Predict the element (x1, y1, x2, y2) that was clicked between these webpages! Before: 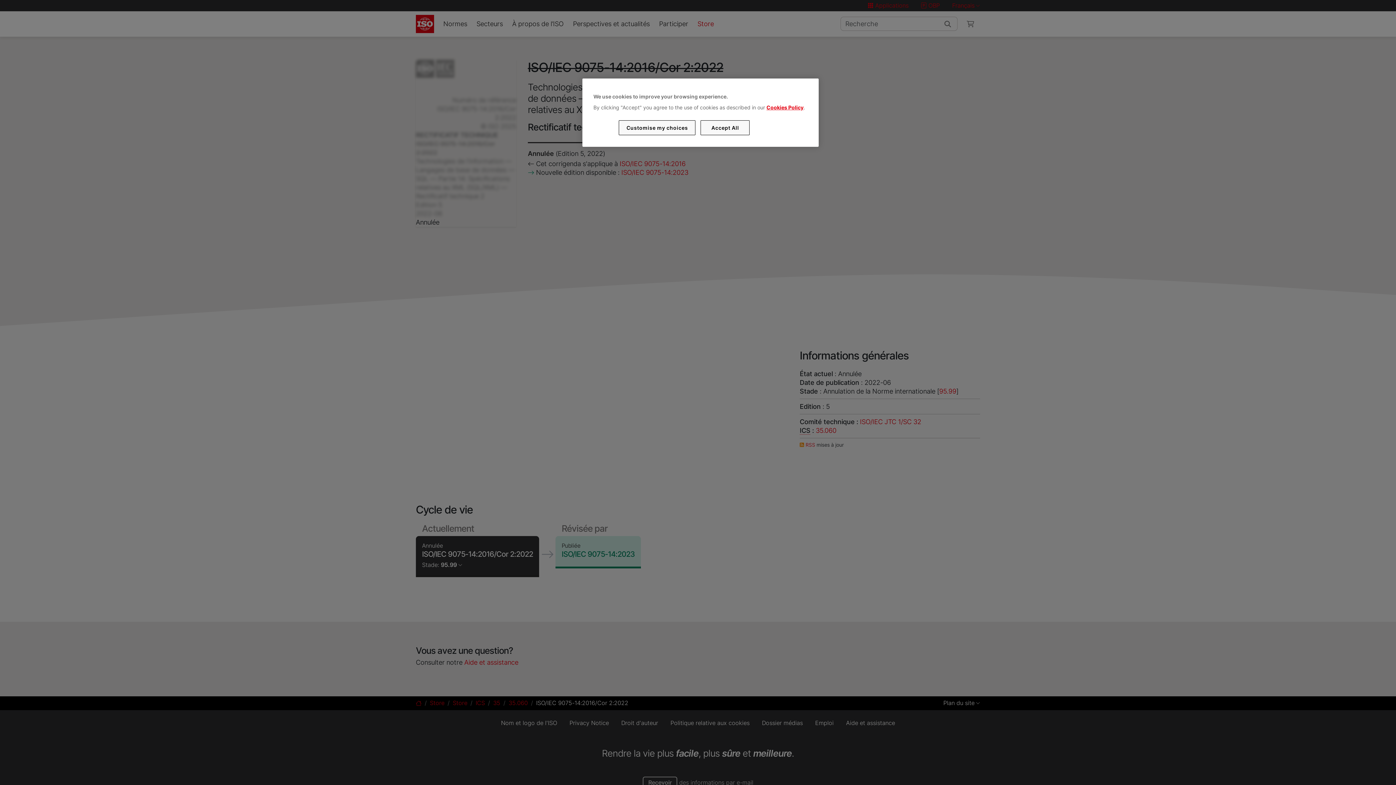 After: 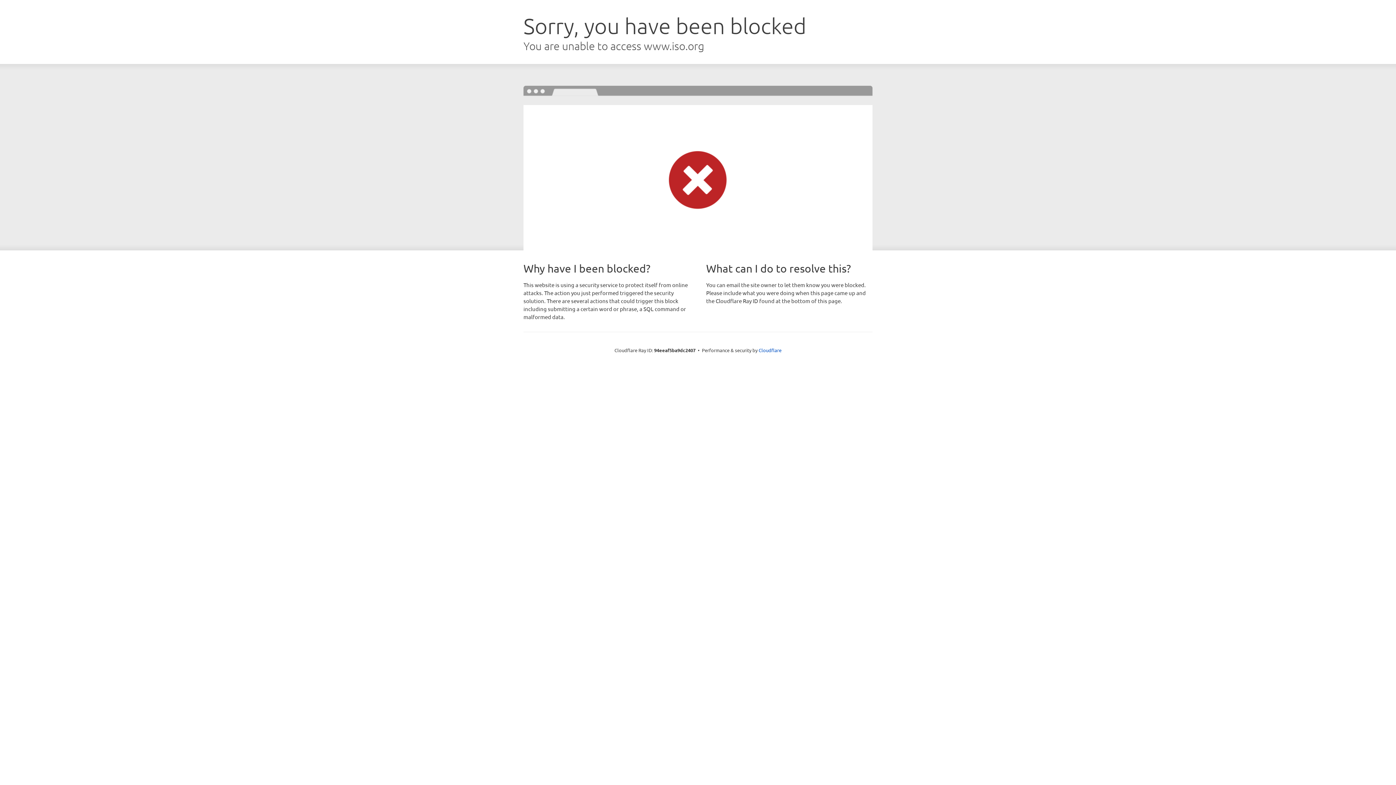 Action: bbox: (766, 104, 803, 110) label: Cookies Policy